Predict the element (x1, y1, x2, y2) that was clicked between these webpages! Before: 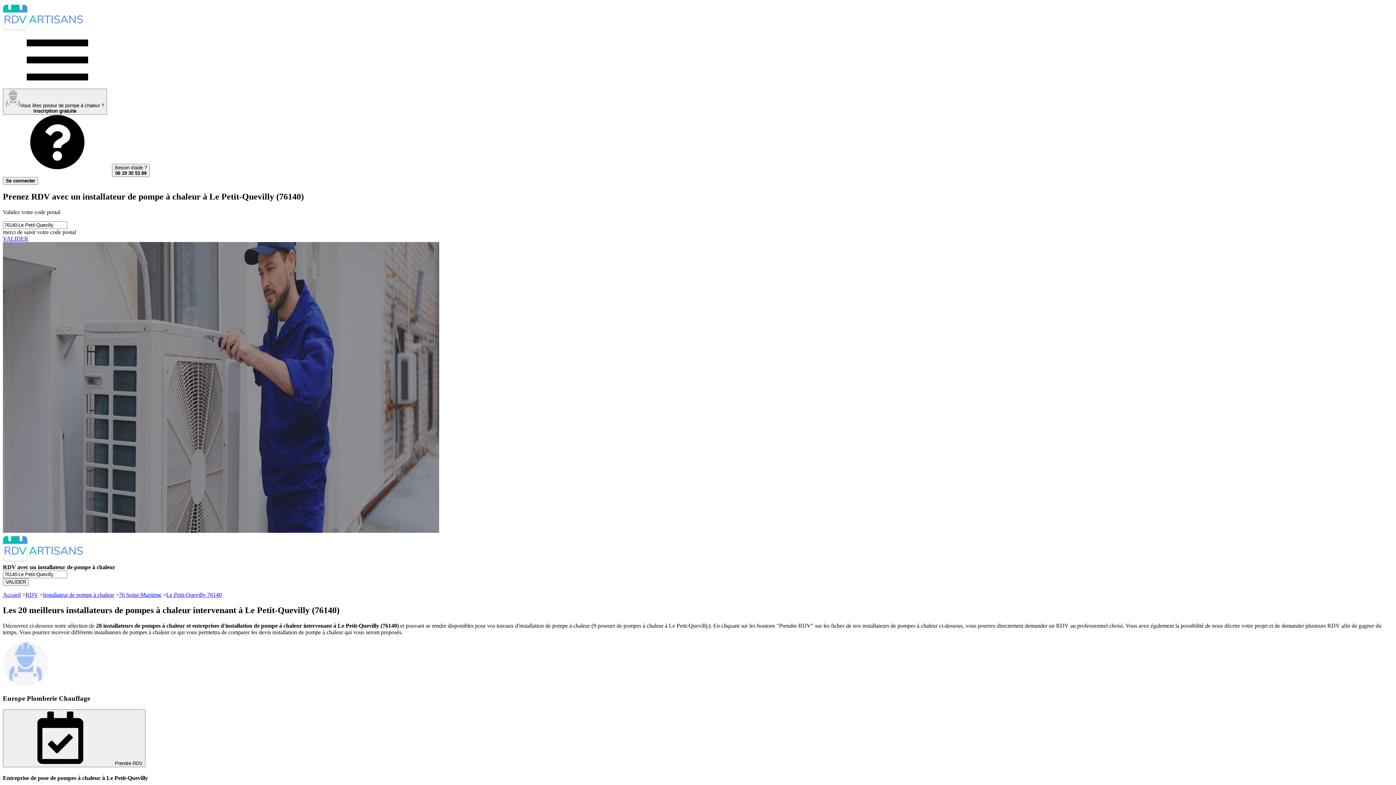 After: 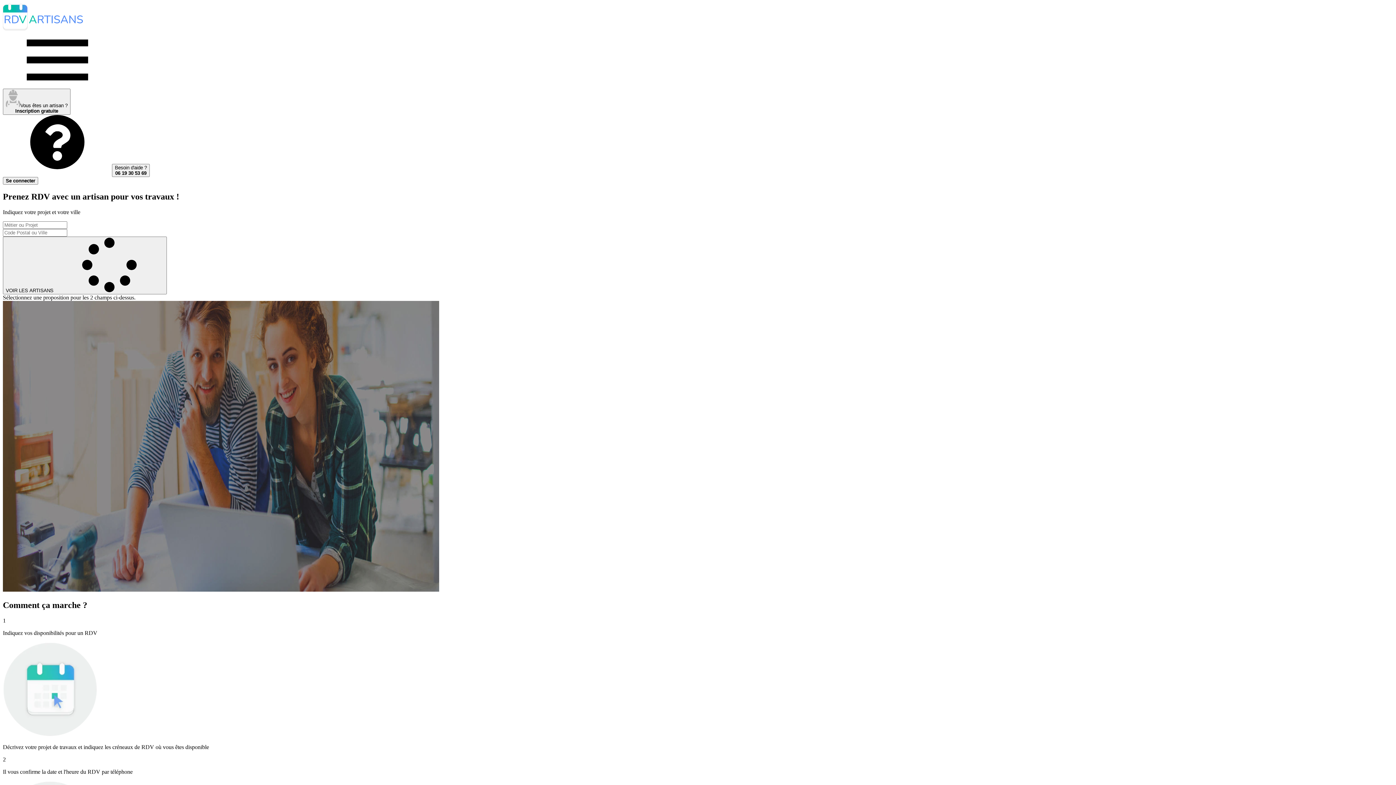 Action: bbox: (2, 557, 82, 563)